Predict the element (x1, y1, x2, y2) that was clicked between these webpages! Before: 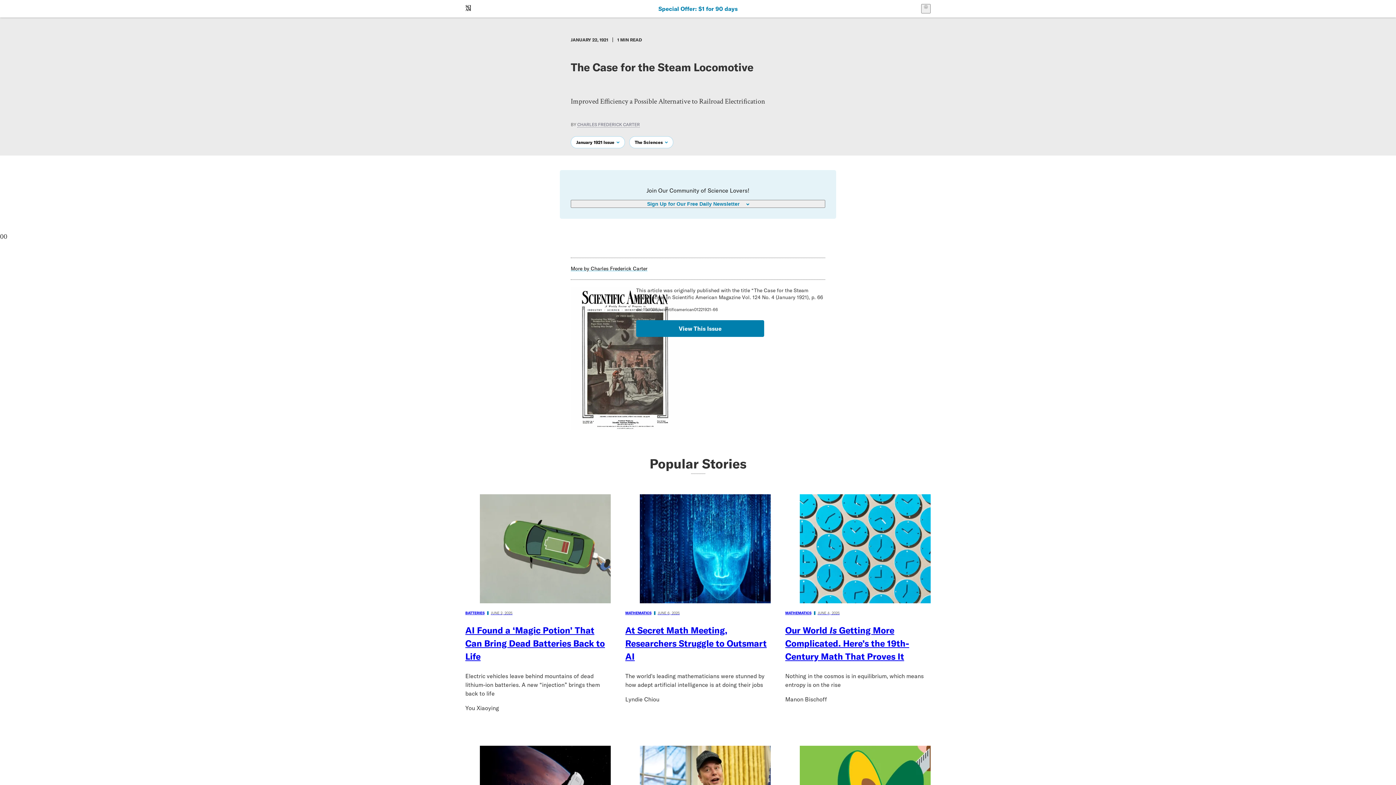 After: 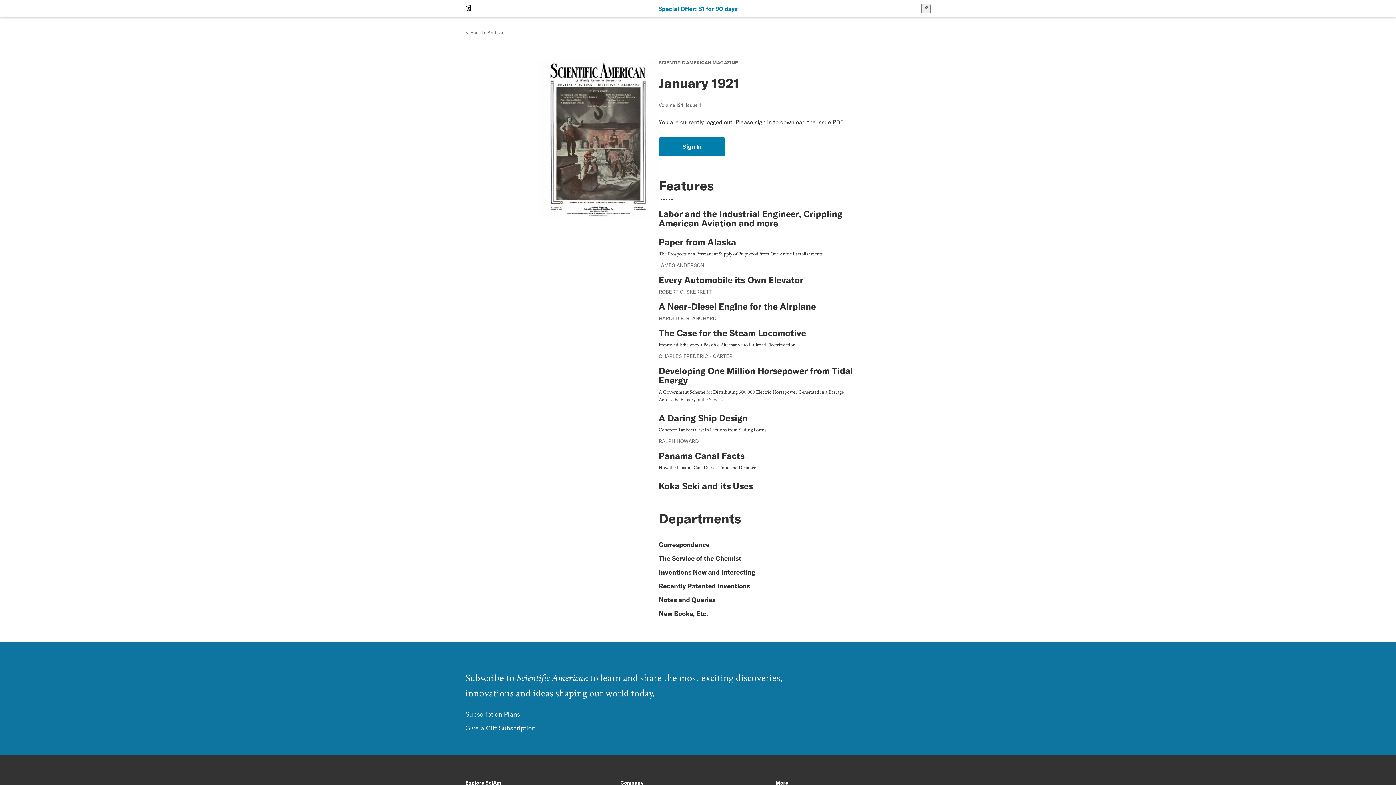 Action: bbox: (570, 287, 629, 432)